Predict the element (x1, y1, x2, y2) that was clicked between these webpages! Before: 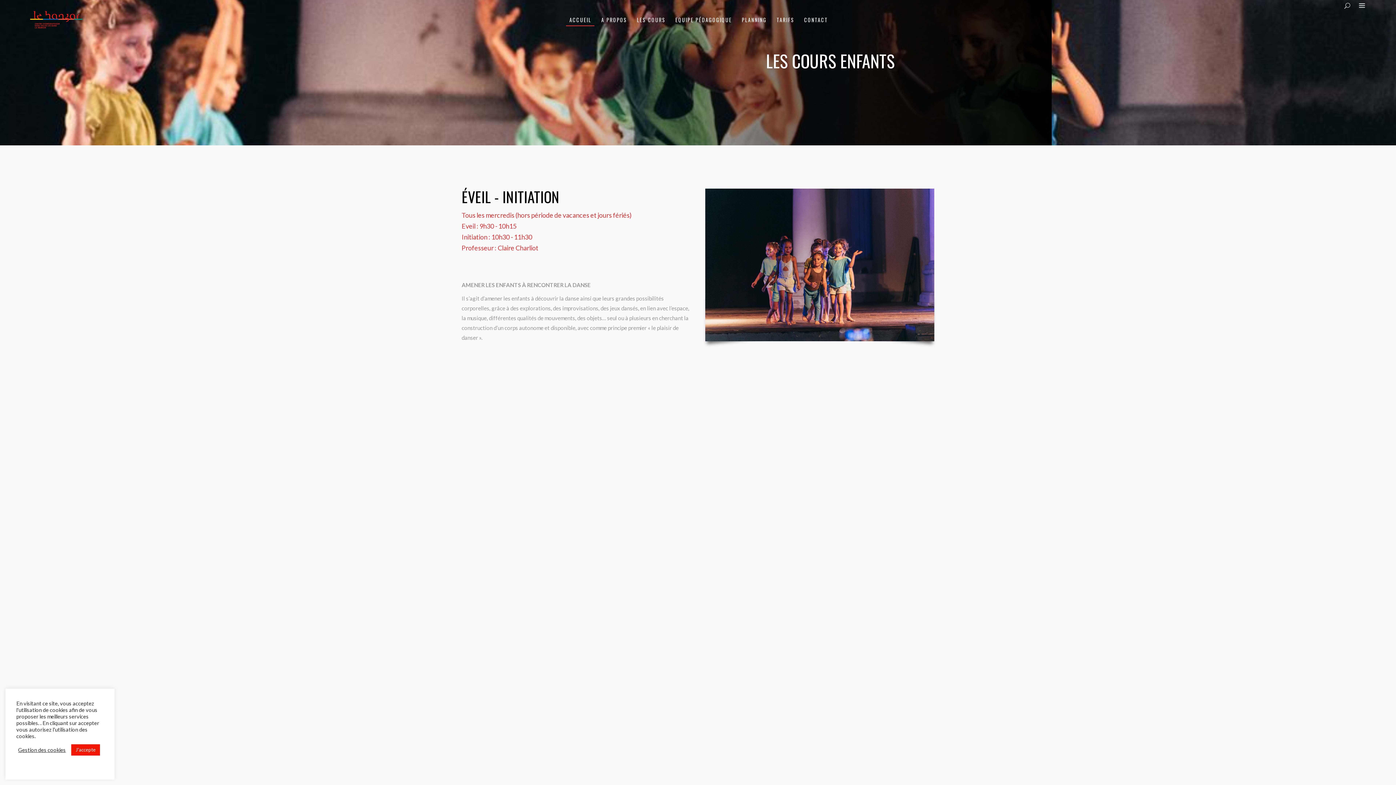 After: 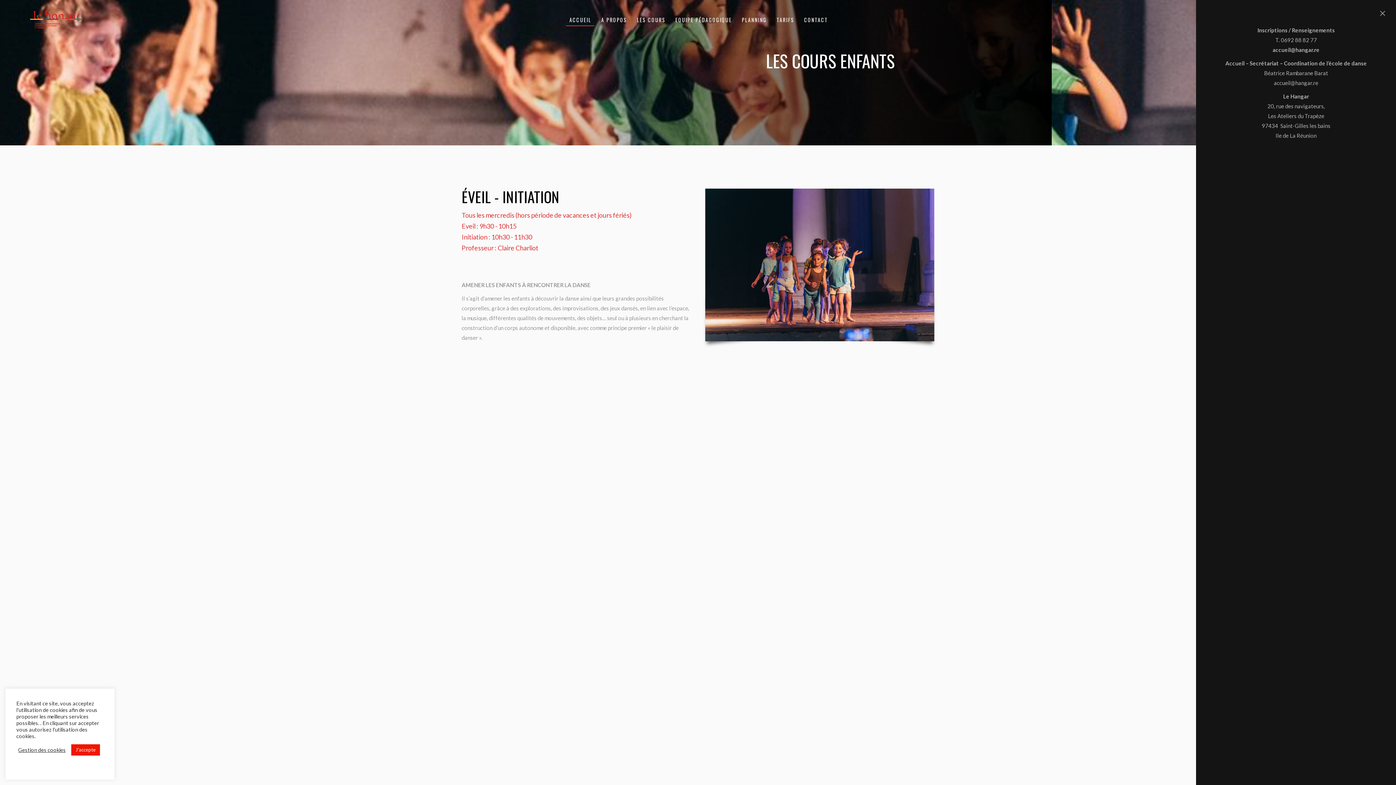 Action: bbox: (1357, 0, 1367, 10)